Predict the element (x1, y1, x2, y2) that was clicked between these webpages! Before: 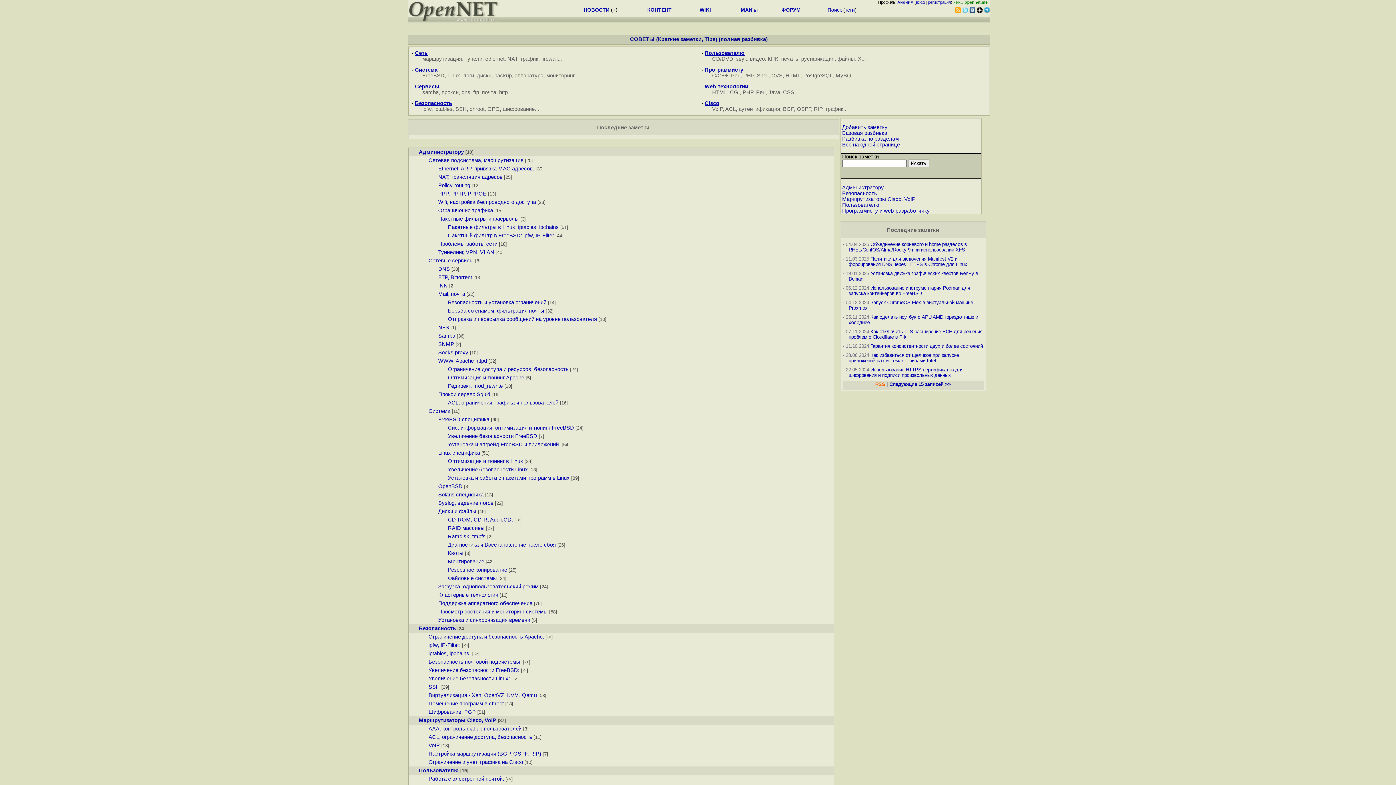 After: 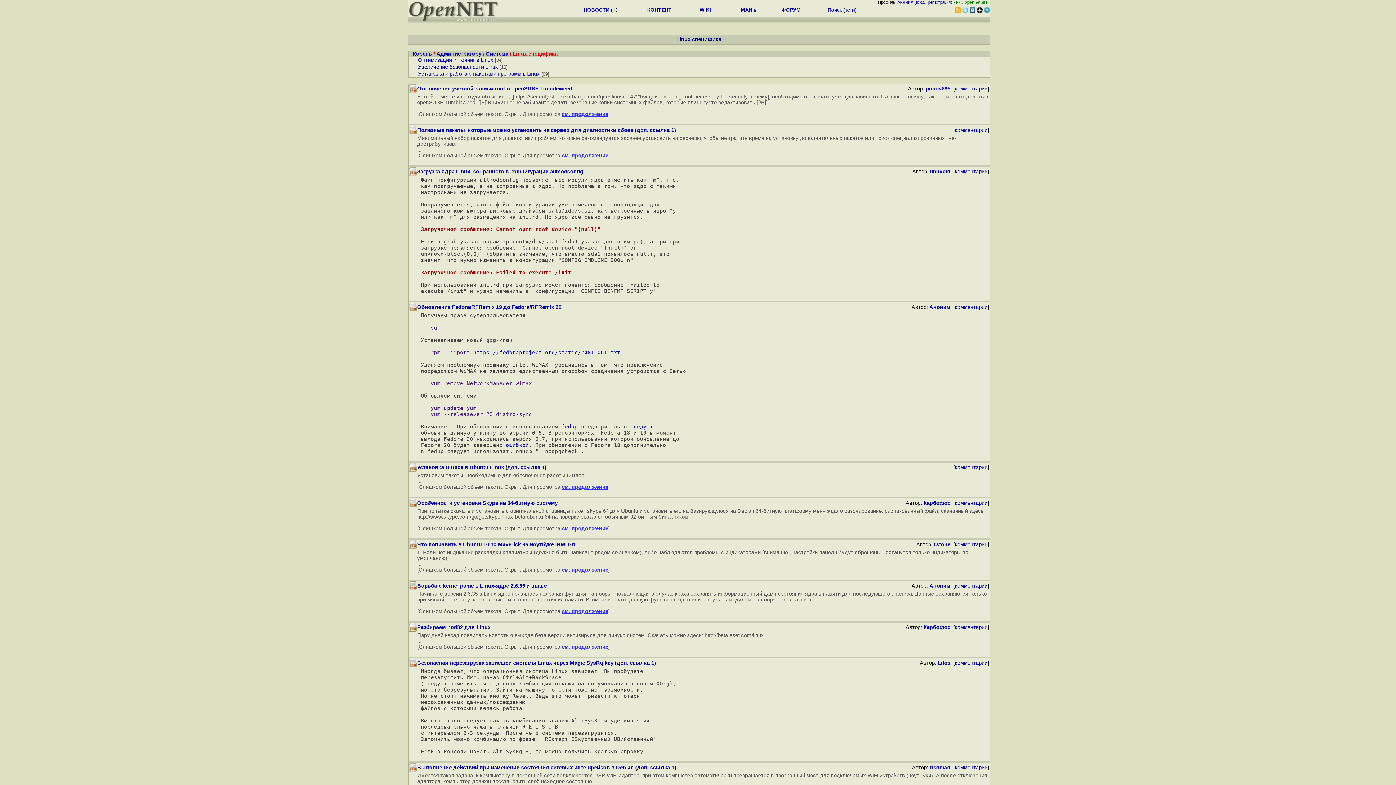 Action: bbox: (438, 450, 480, 456) label: Linux специфика